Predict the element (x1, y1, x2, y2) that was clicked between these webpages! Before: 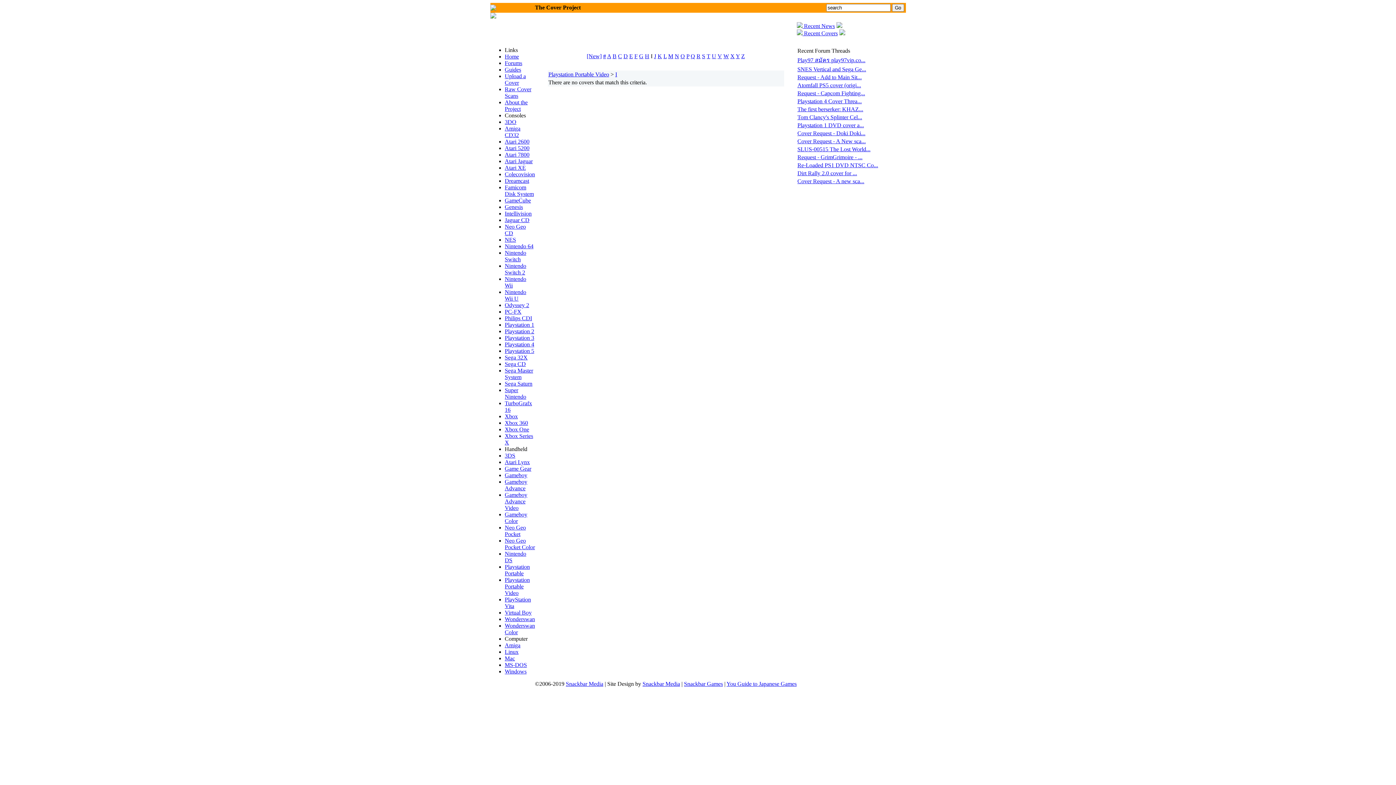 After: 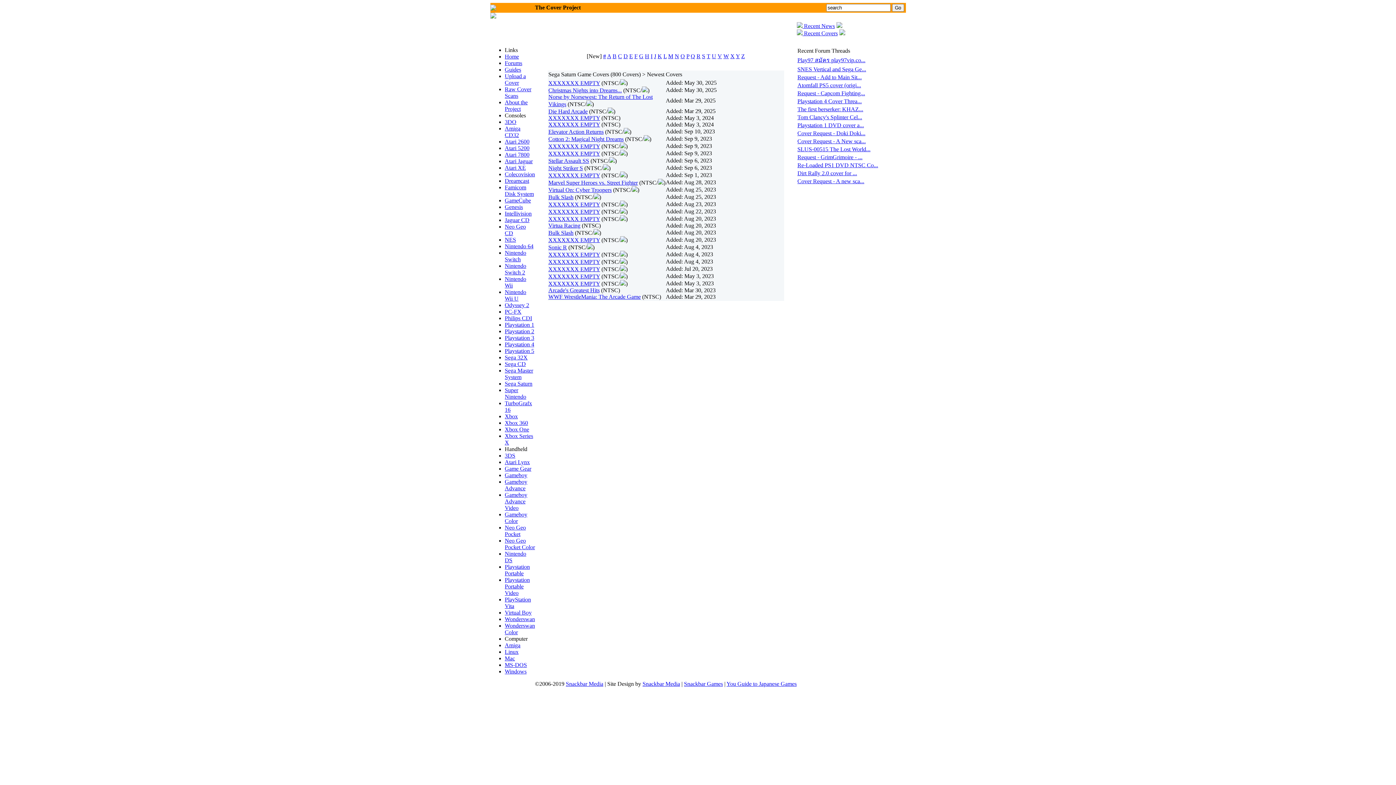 Action: bbox: (504, 380, 532, 386) label: Sega Saturn